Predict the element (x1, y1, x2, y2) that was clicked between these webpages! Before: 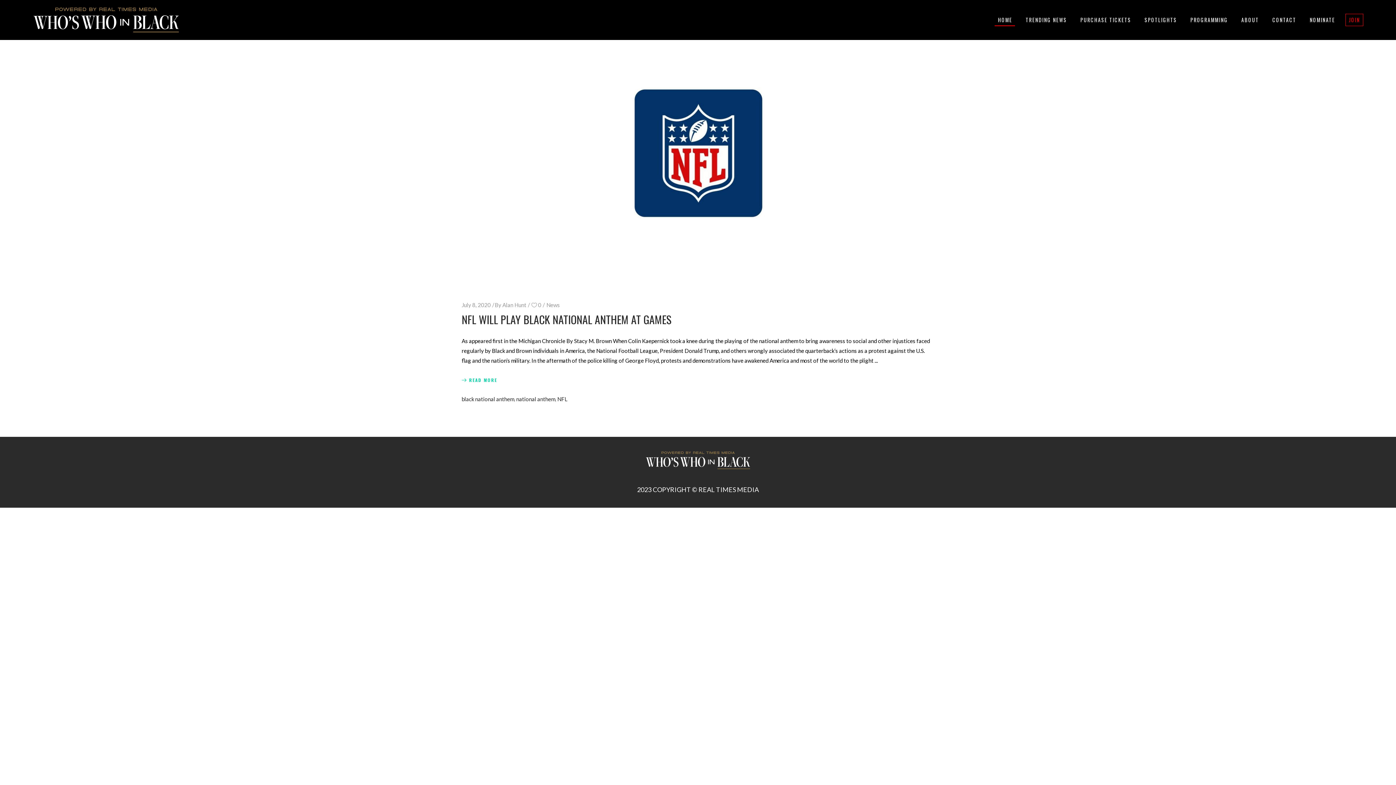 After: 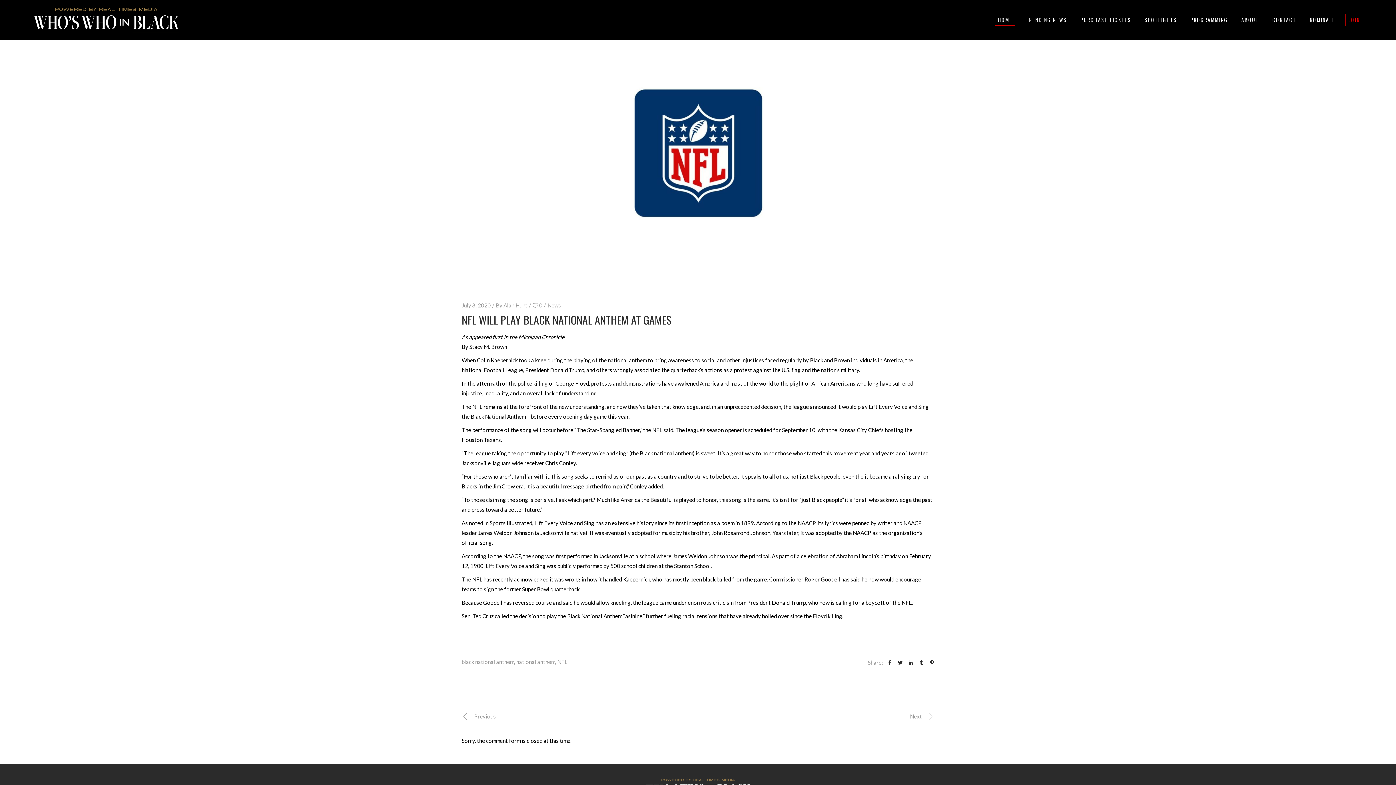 Action: bbox: (461, 376, 497, 384) label:  
READ MORE